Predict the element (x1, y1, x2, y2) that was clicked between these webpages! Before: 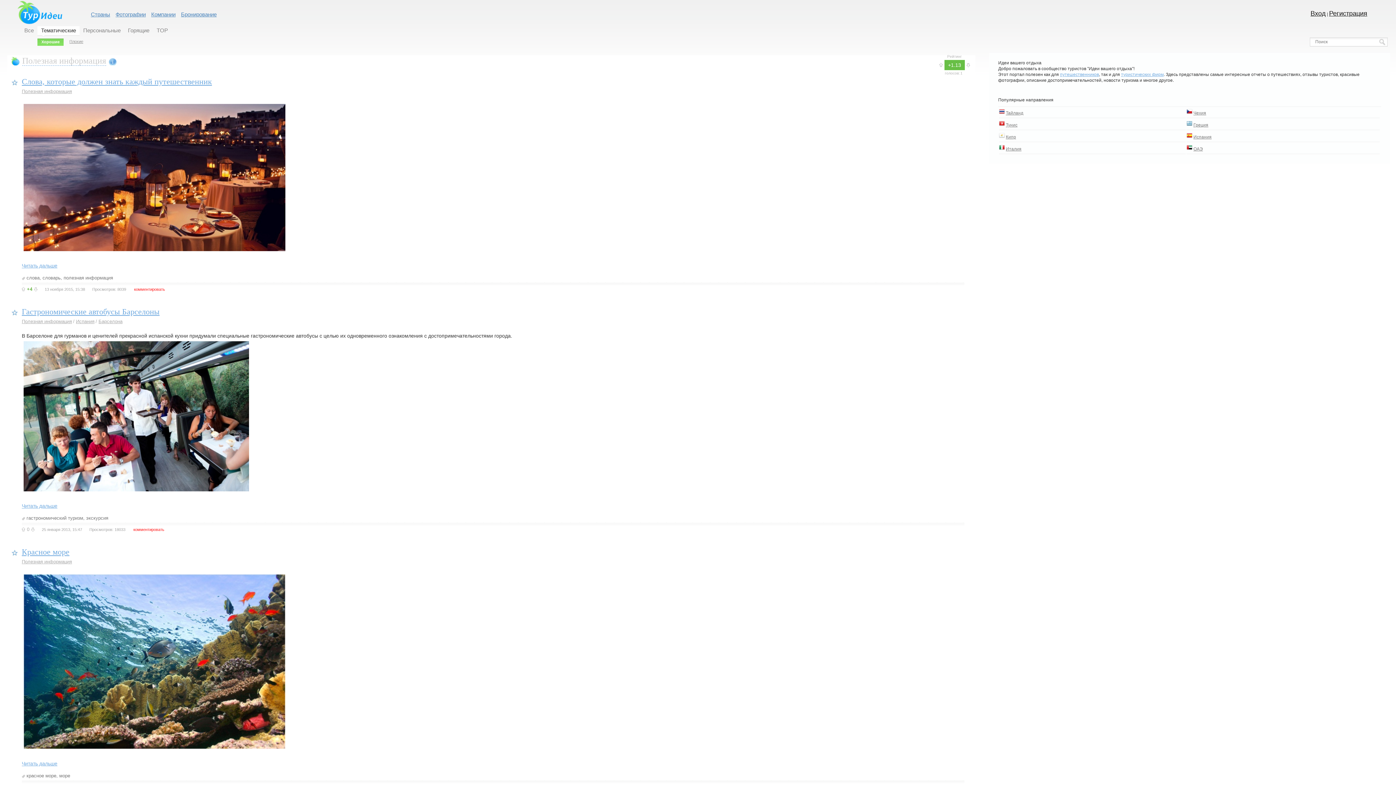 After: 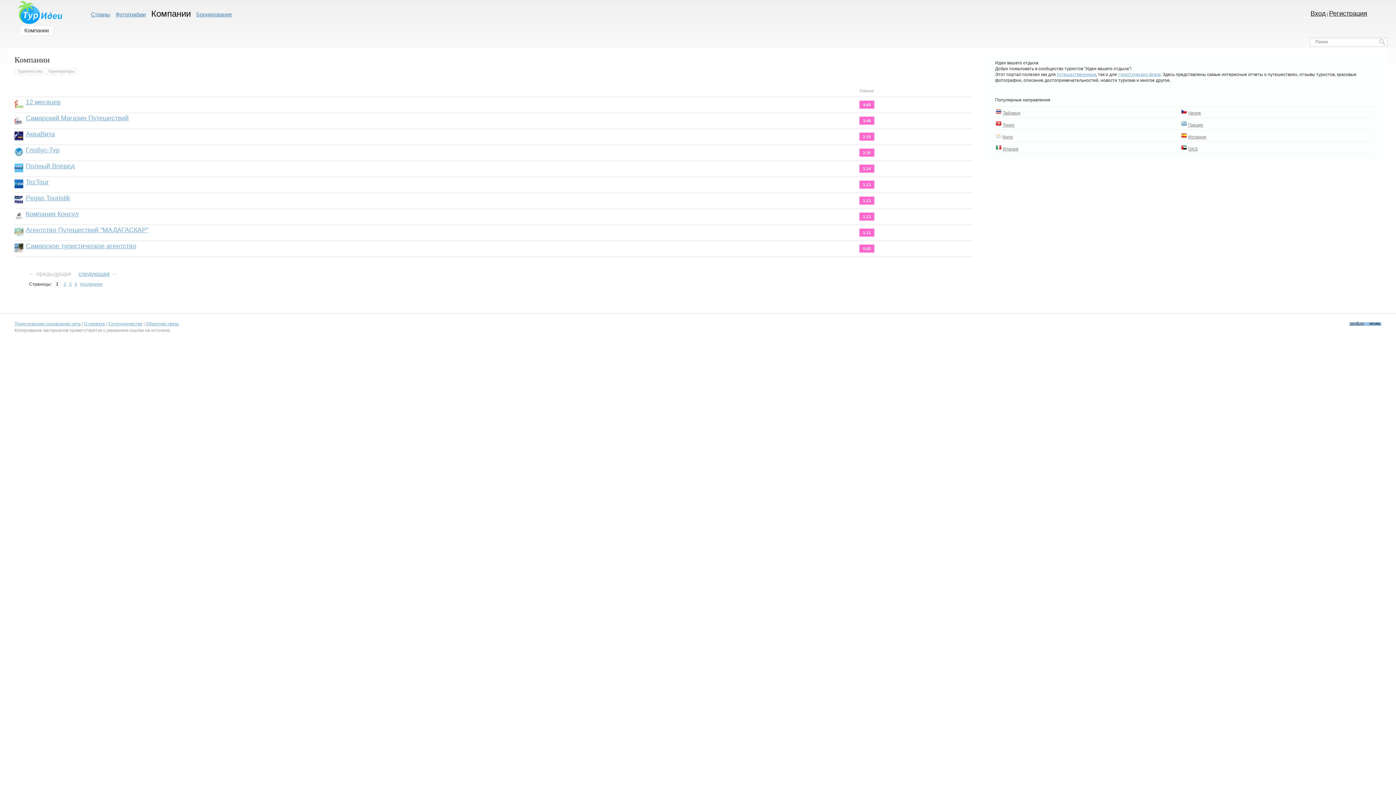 Action: bbox: (151, 11, 175, 17) label: Компании